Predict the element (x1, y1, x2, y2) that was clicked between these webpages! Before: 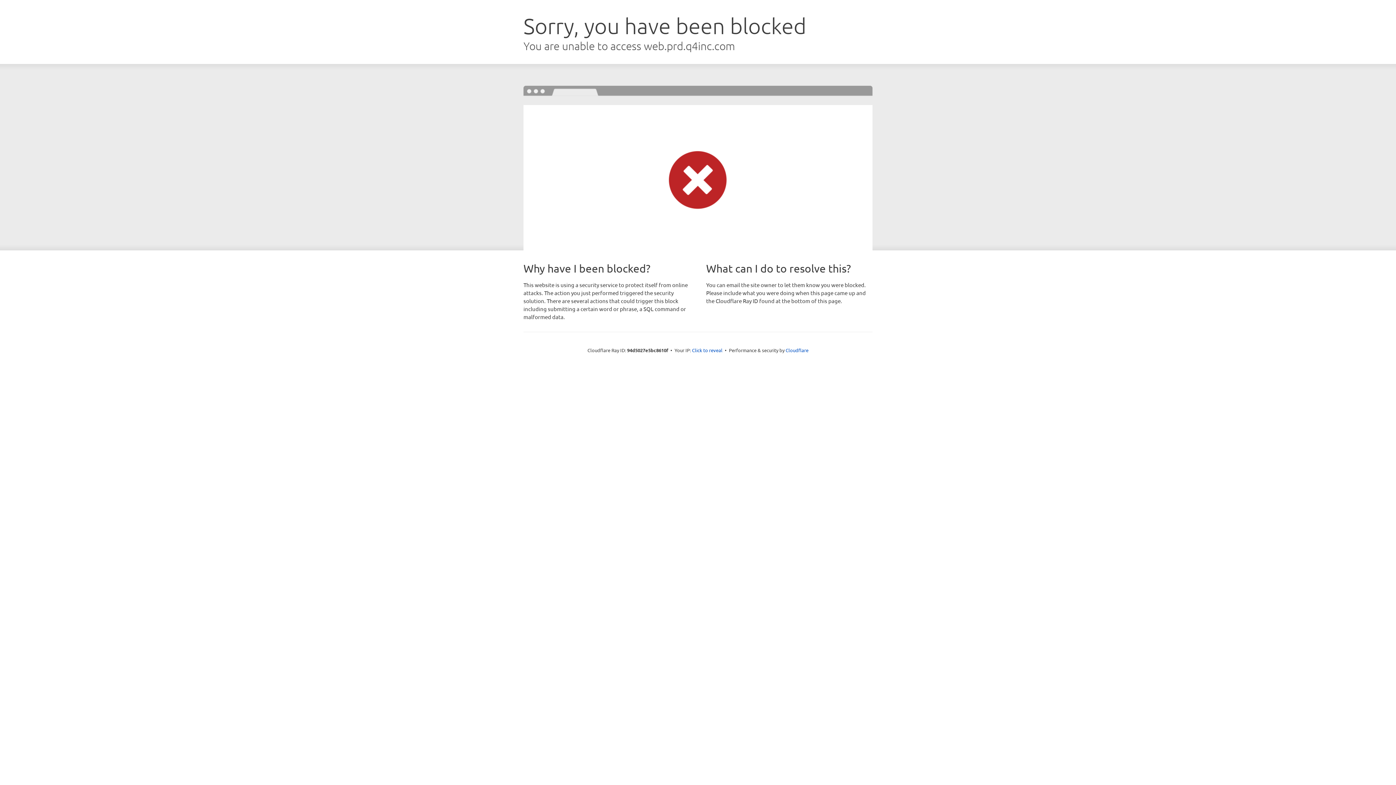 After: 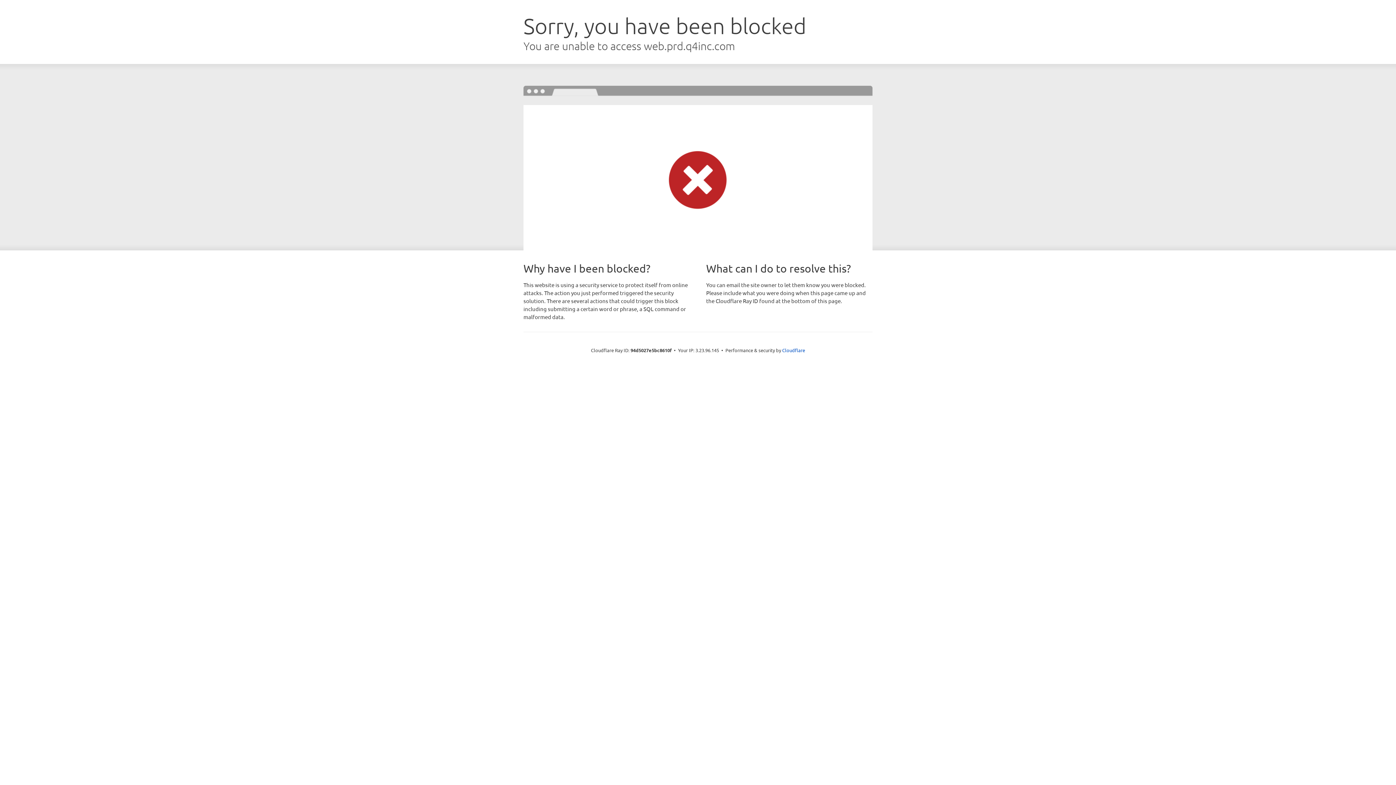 Action: label: Click to reveal bbox: (692, 346, 722, 353)